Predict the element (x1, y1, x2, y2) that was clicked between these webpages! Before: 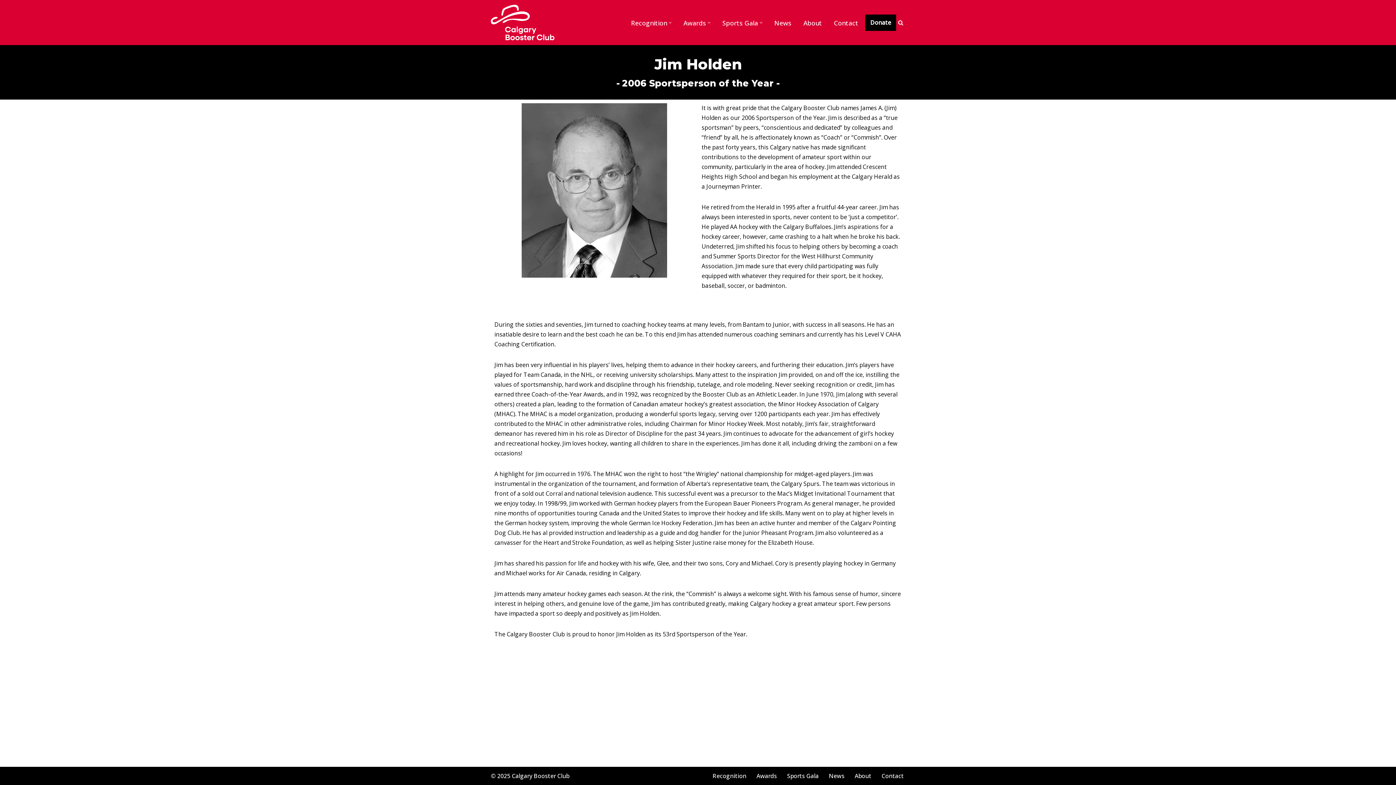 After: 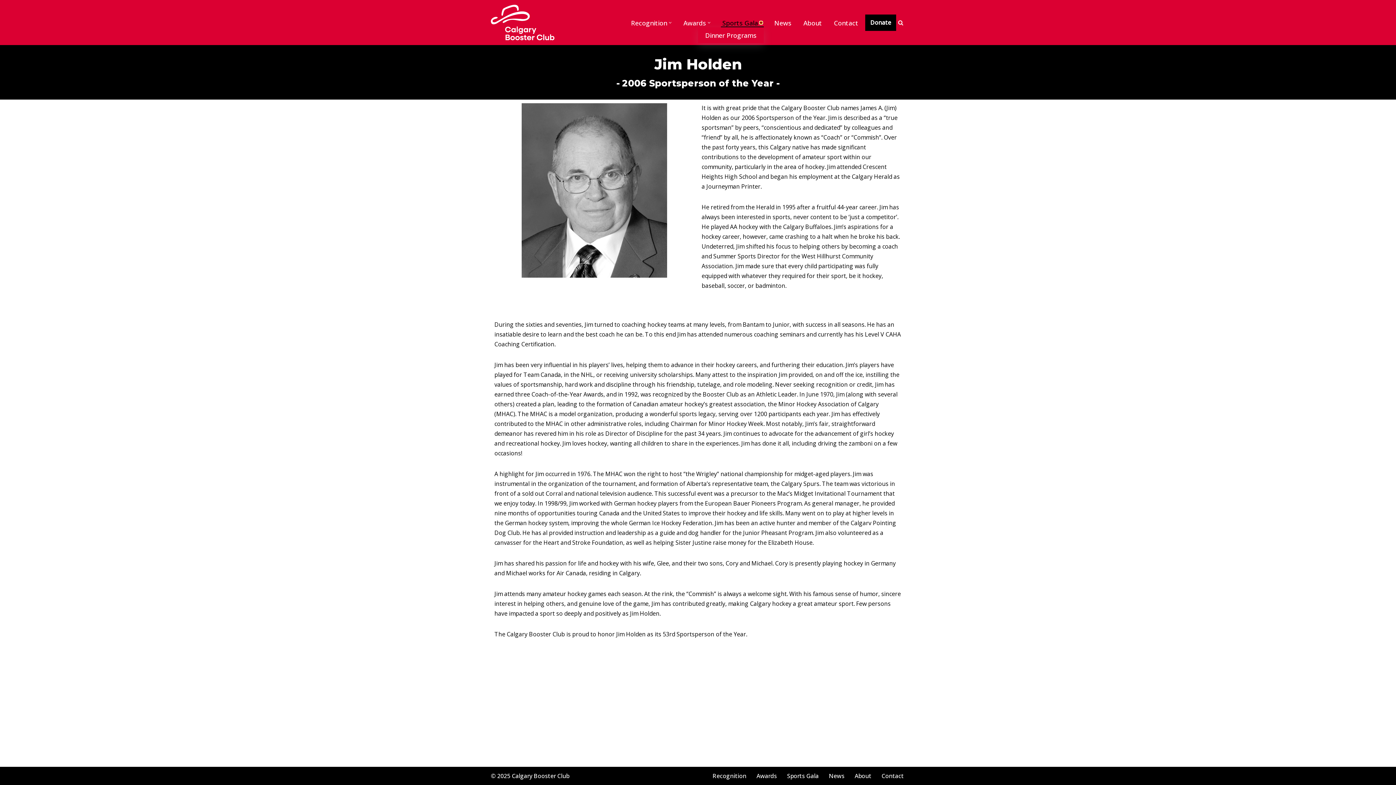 Action: label: Open Submenu bbox: (760, 21, 762, 23)